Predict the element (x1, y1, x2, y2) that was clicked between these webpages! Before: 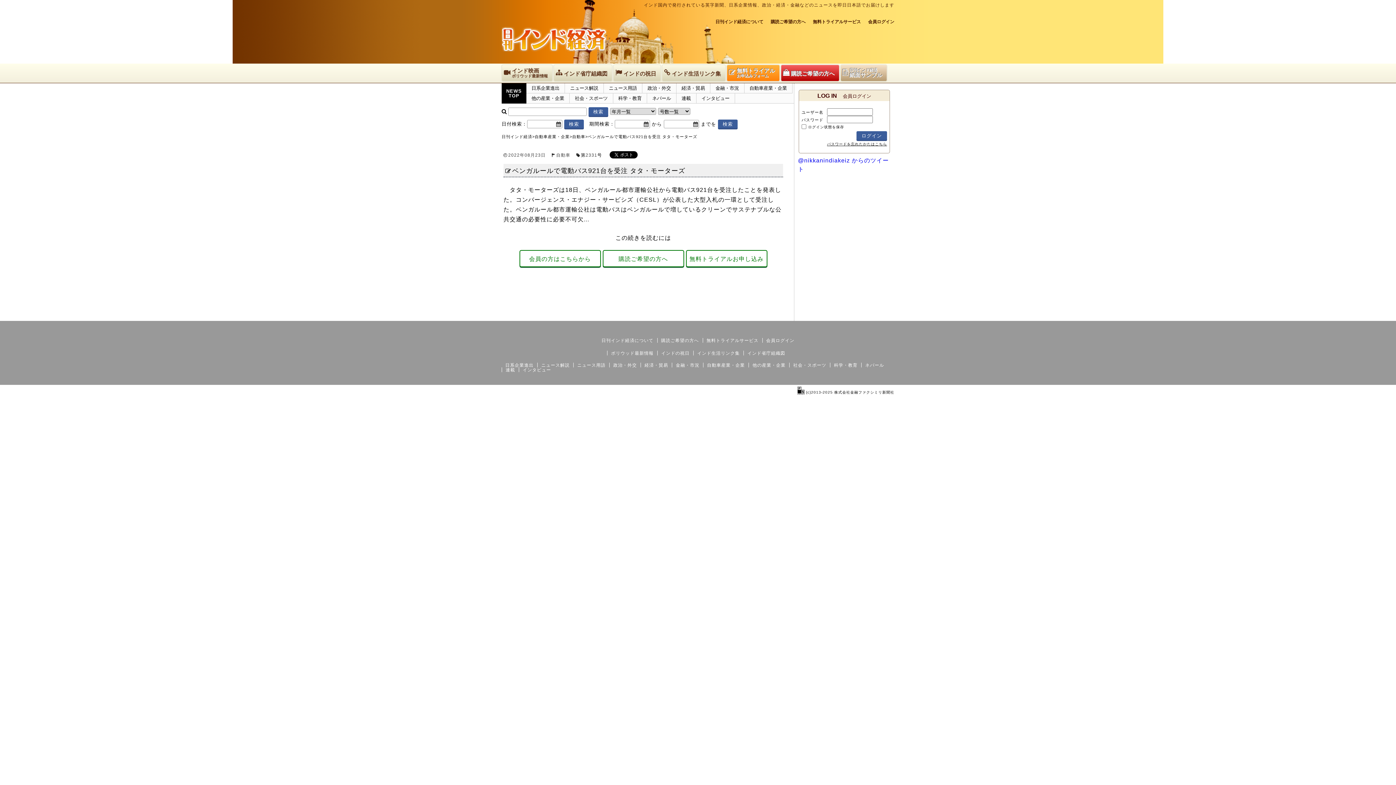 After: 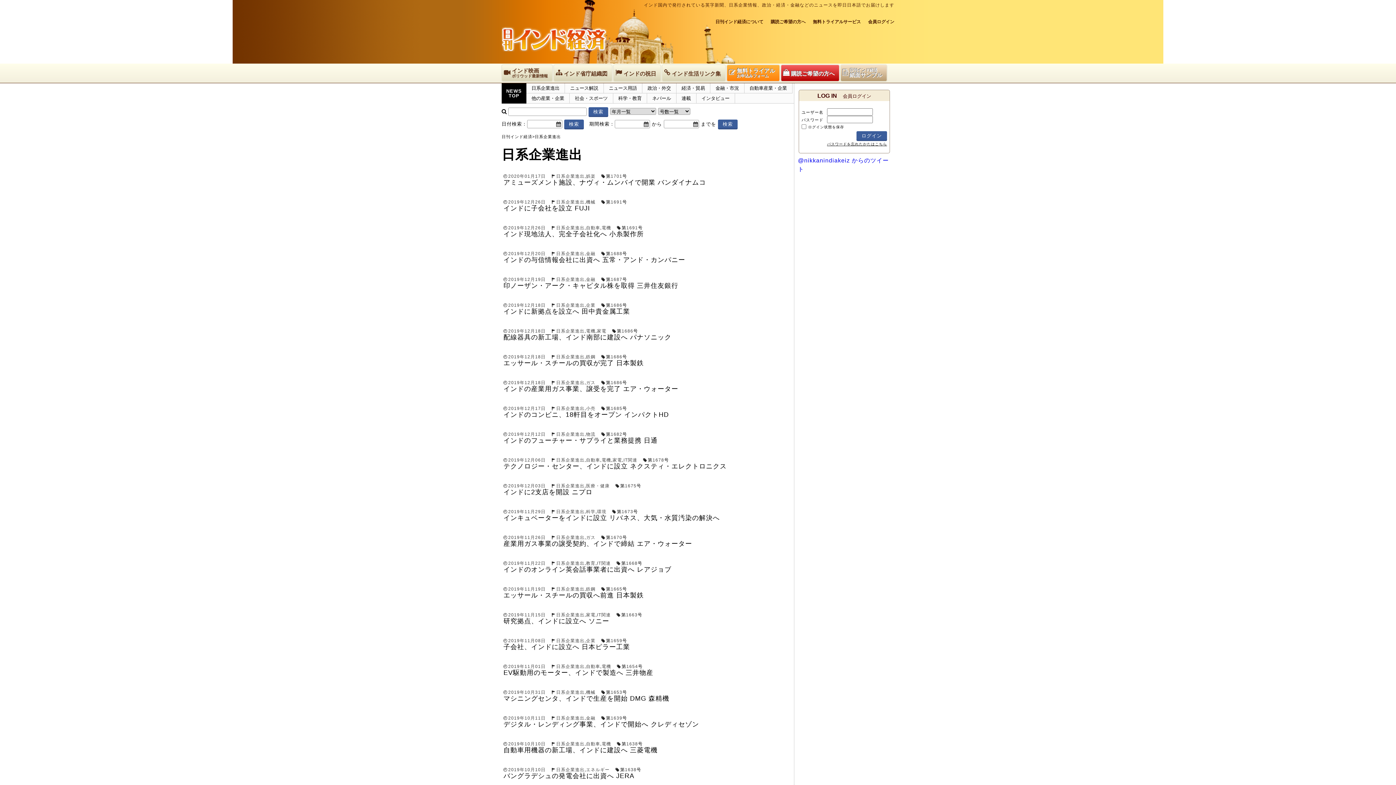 Action: bbox: (505, 362, 533, 368) label: 日系企業進出